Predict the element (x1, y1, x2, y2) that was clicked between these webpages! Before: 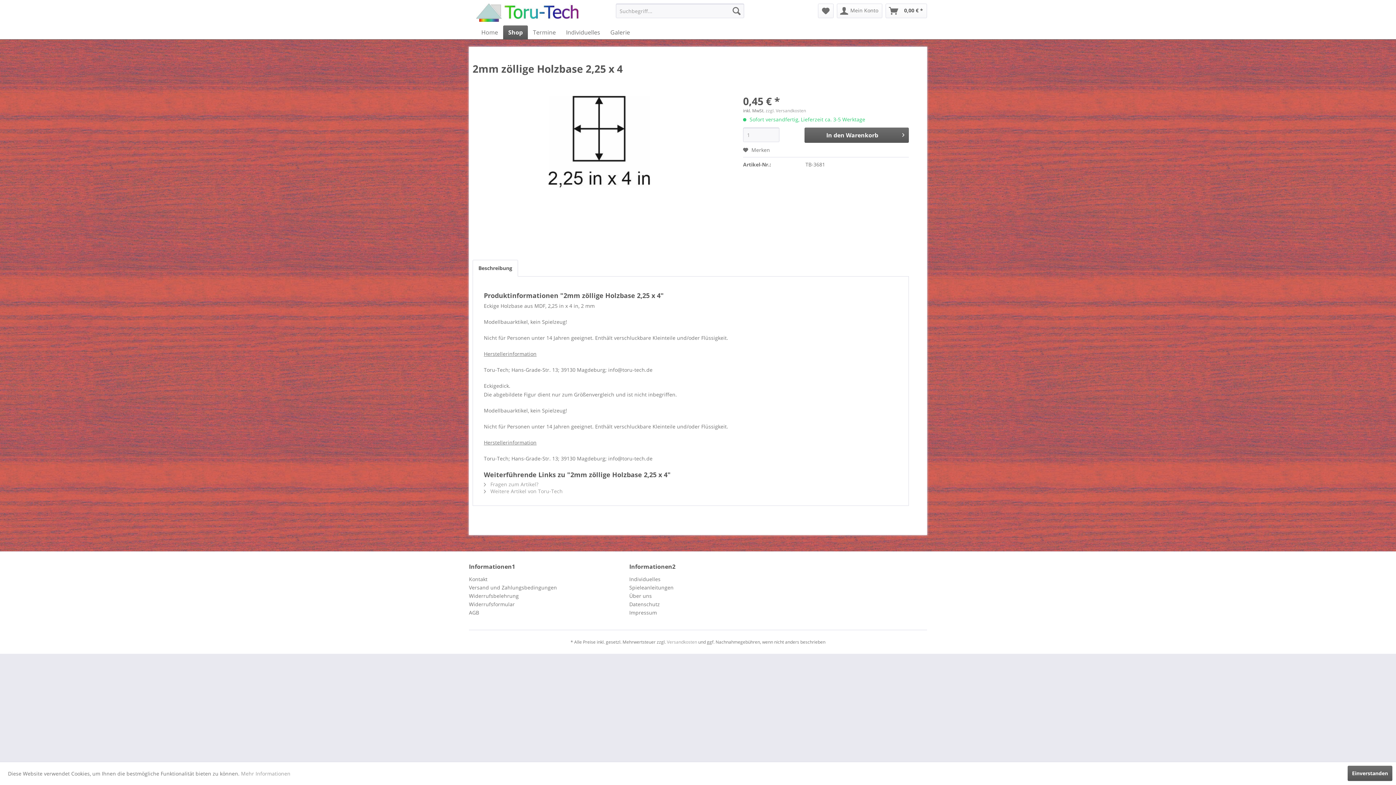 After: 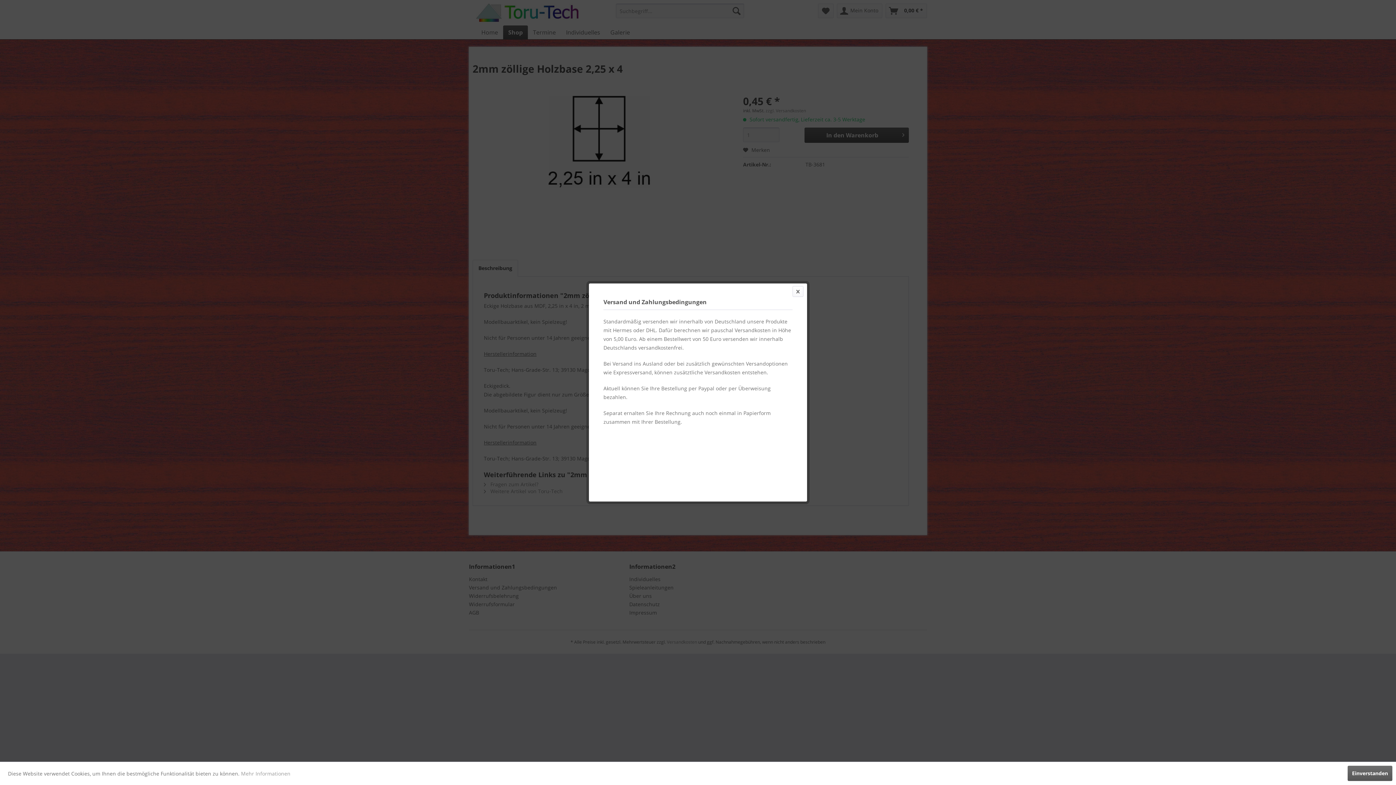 Action: label: zzgl. Versandkosten bbox: (765, 107, 806, 113)